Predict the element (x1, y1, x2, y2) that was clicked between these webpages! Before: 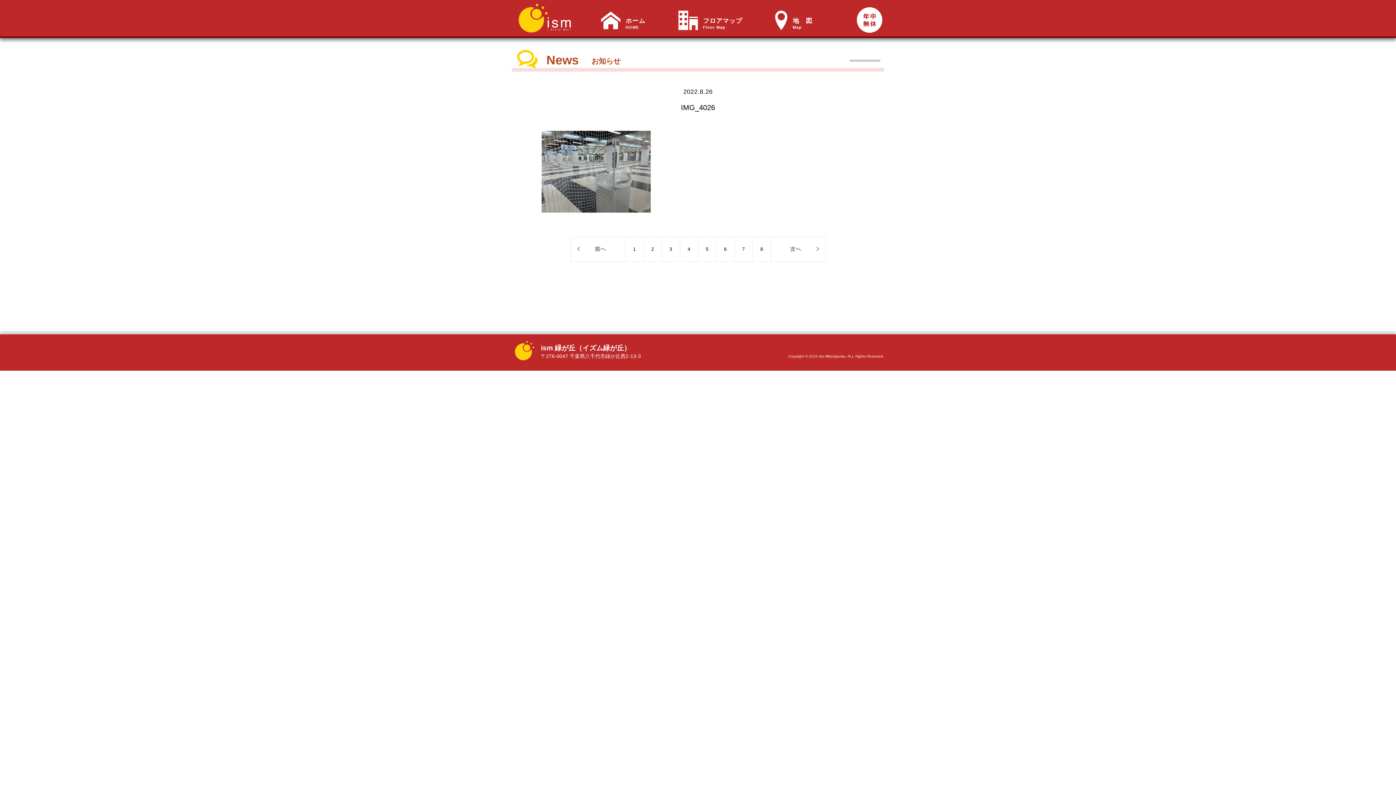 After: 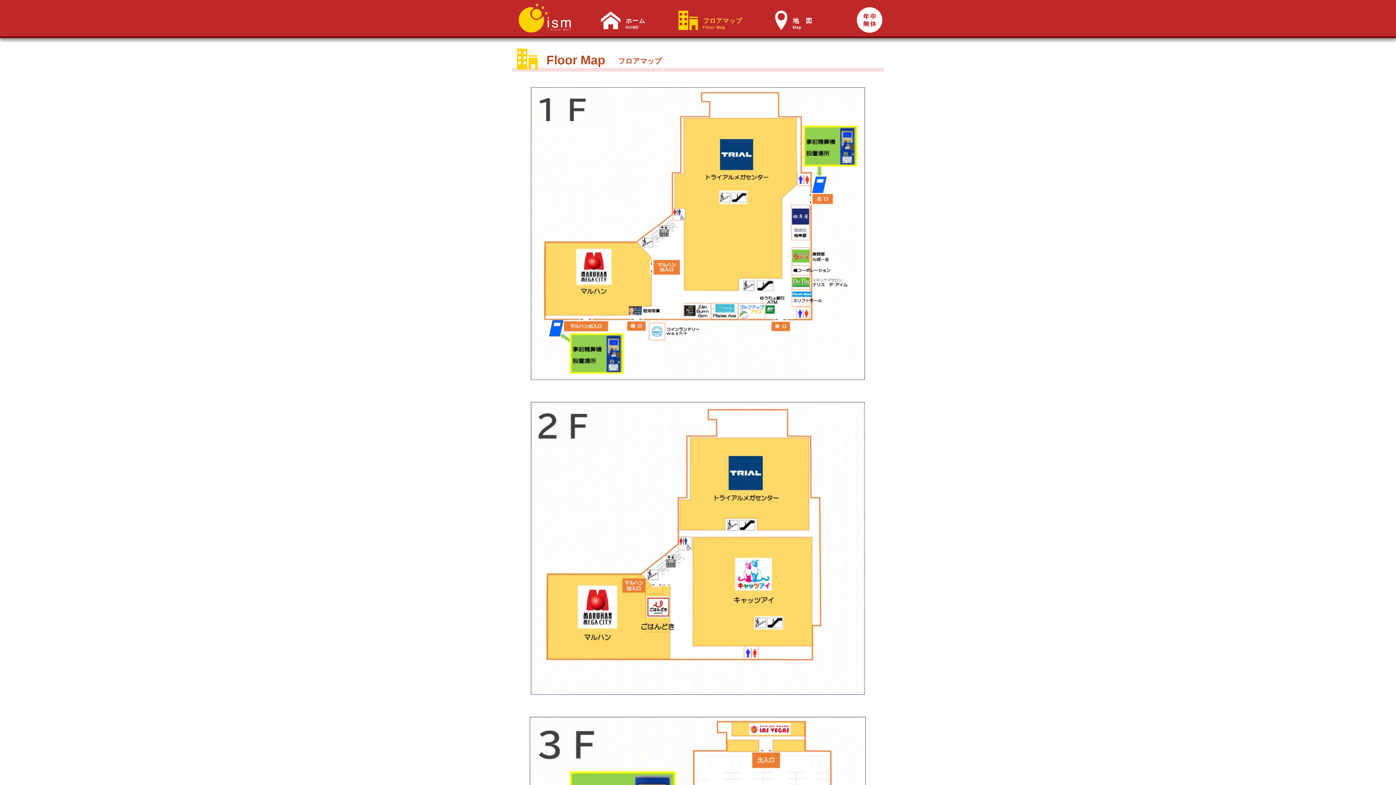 Action: bbox: (675, 5, 742, 34) label: フロアマップ
Floor Map